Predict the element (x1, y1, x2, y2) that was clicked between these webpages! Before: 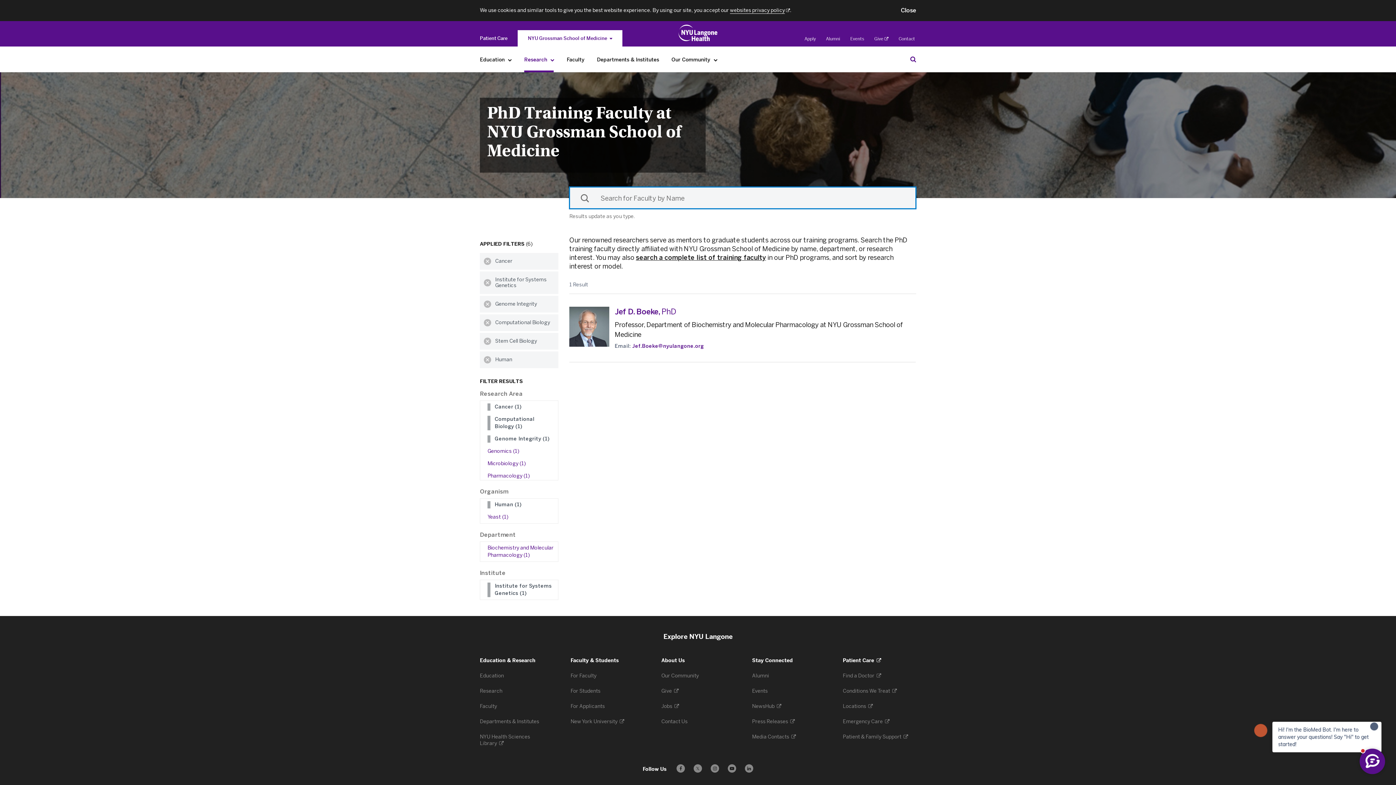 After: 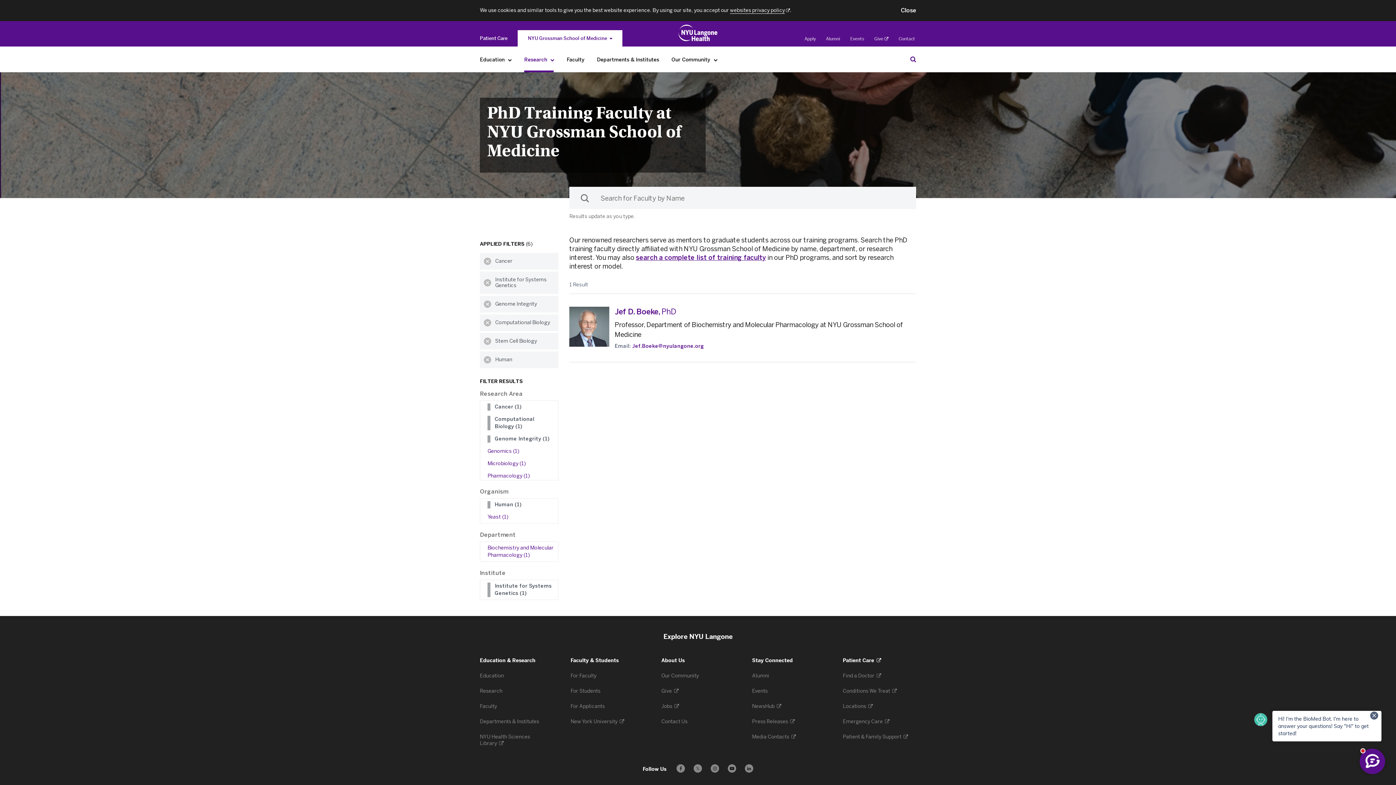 Action: bbox: (636, 253, 766, 261) label: search a complete list of training faculty
. Opens in a new tab